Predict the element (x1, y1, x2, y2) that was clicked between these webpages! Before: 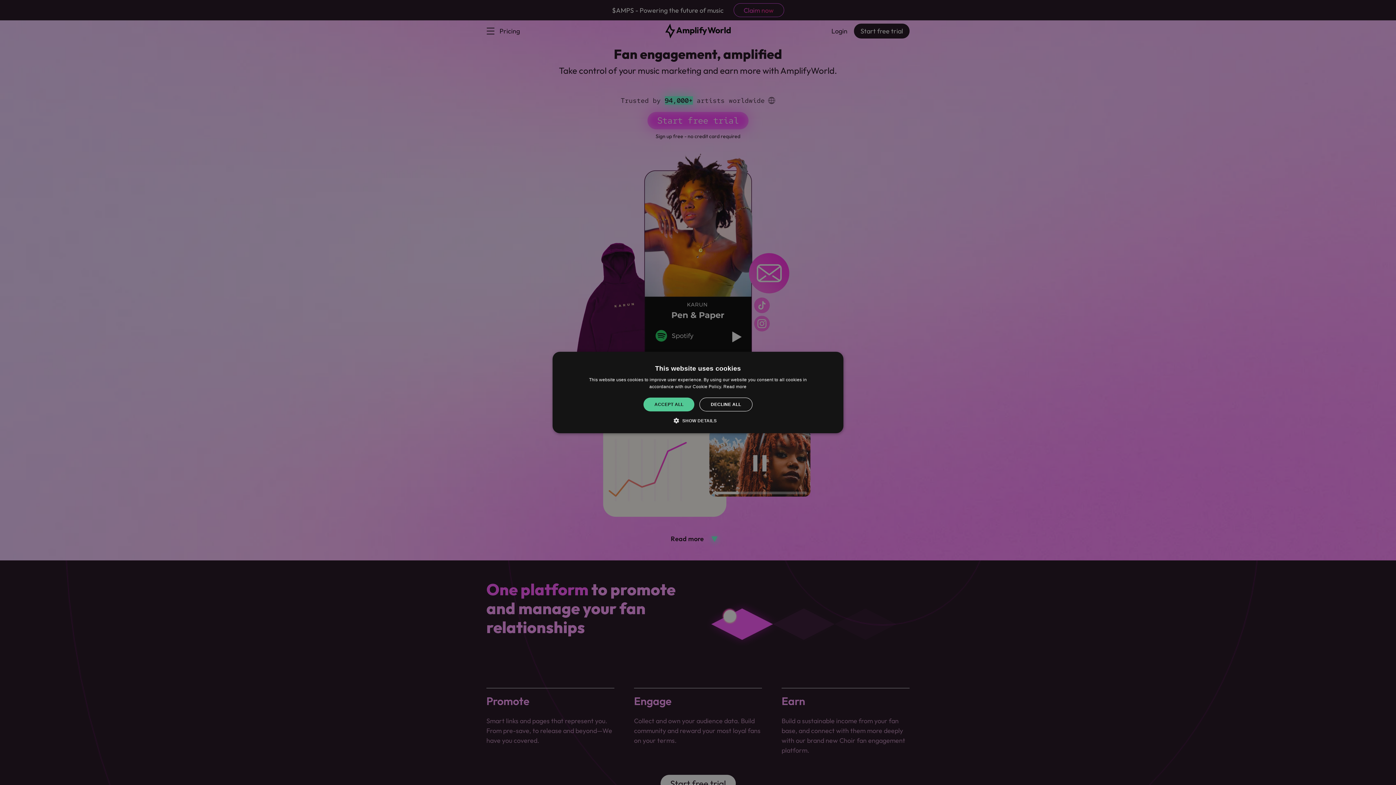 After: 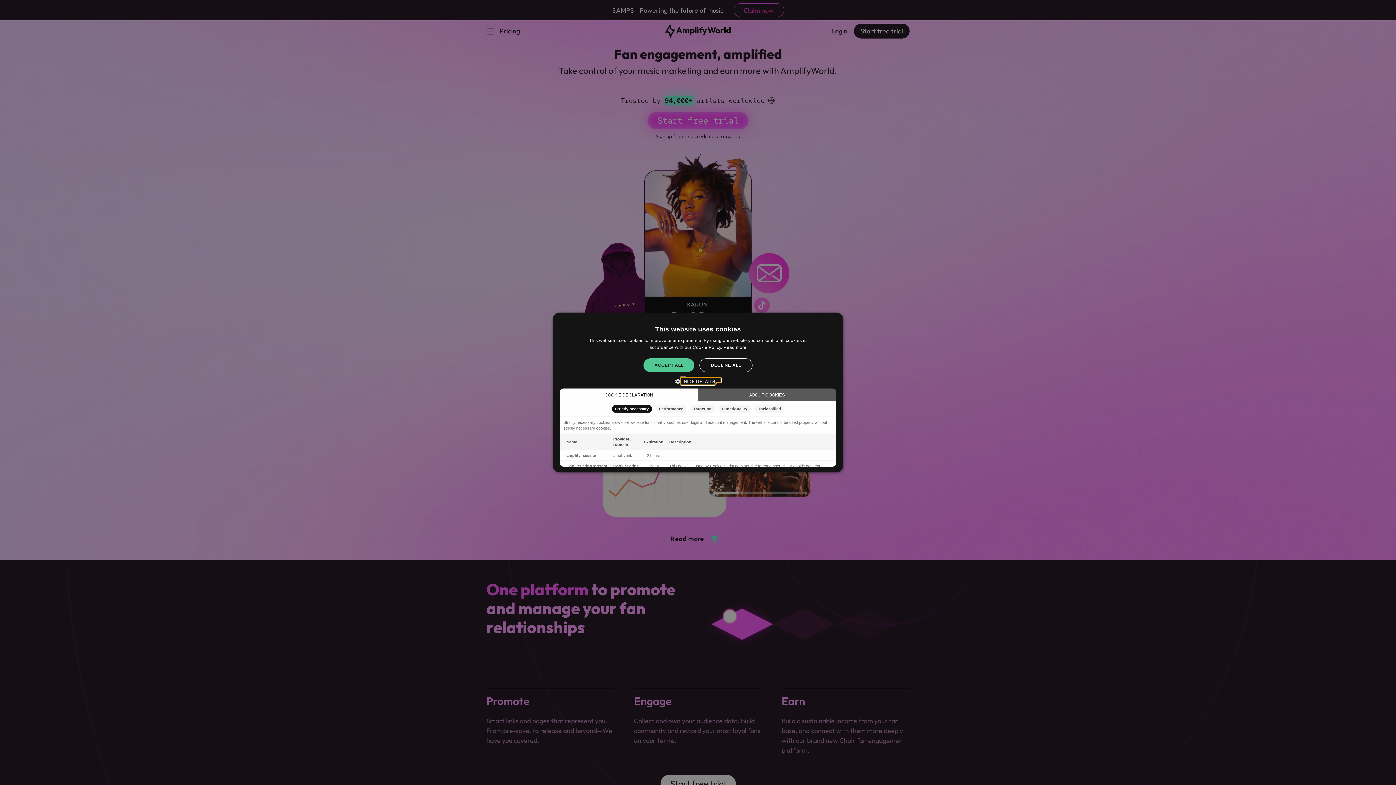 Action: label:  SHOW DETAILS bbox: (679, 417, 716, 424)